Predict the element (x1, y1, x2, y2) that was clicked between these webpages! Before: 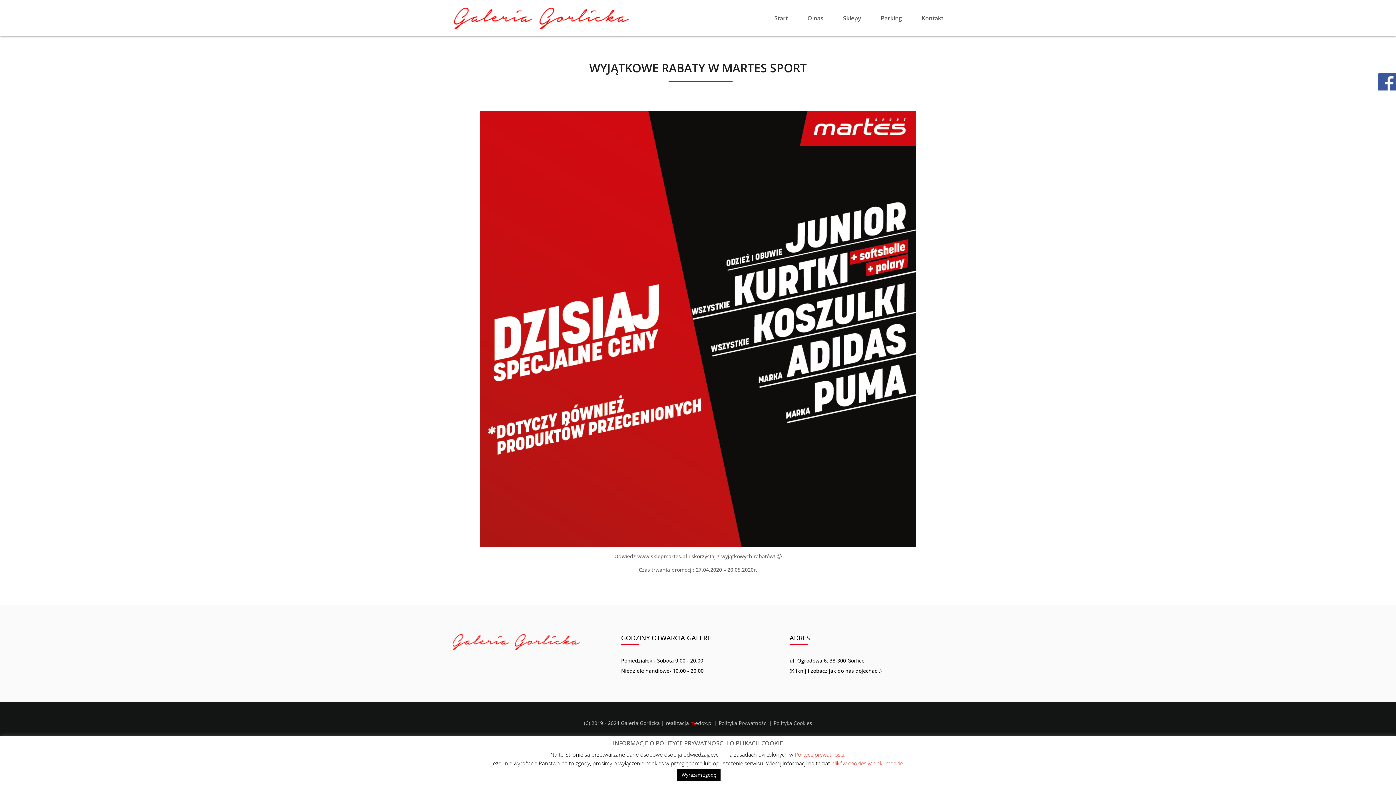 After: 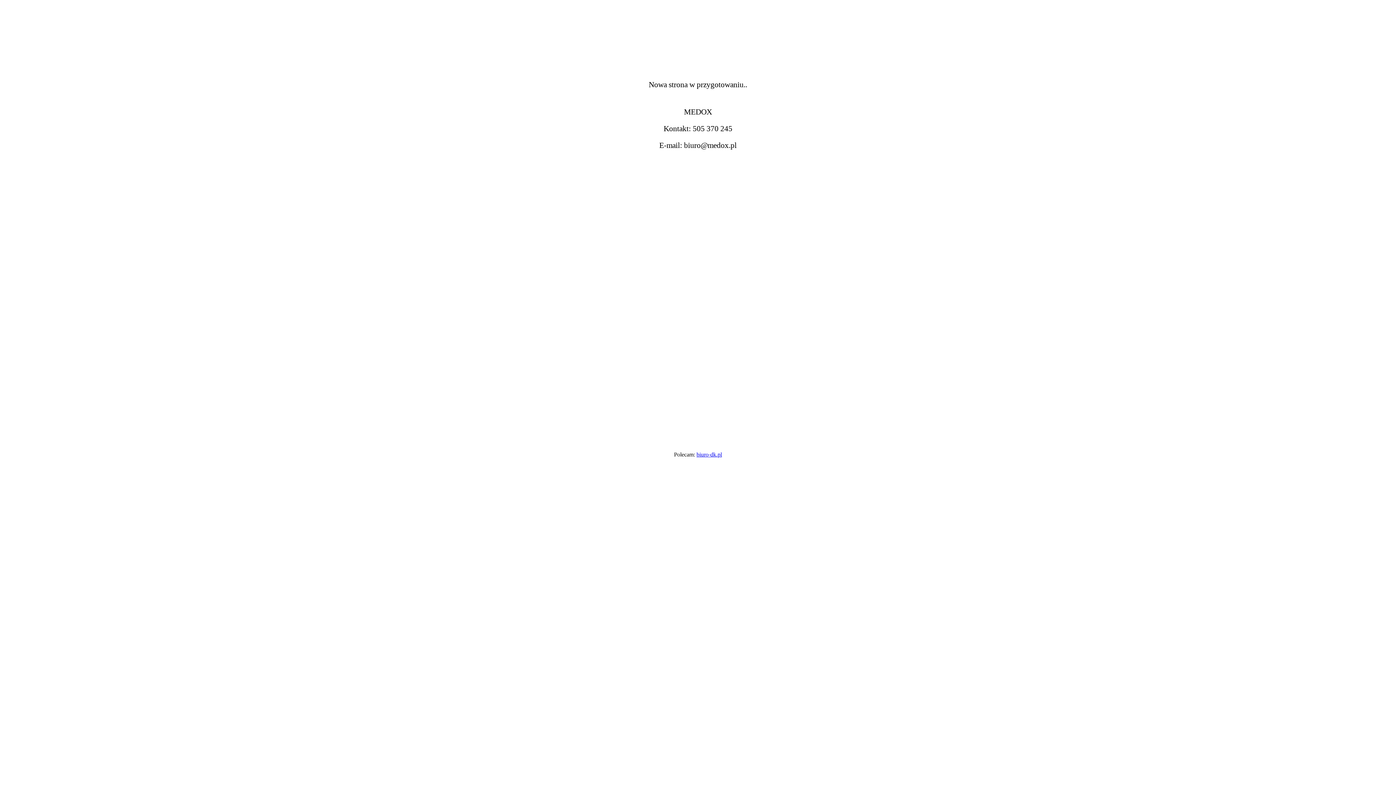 Action: bbox: (690, 719, 713, 726) label: medox.pl